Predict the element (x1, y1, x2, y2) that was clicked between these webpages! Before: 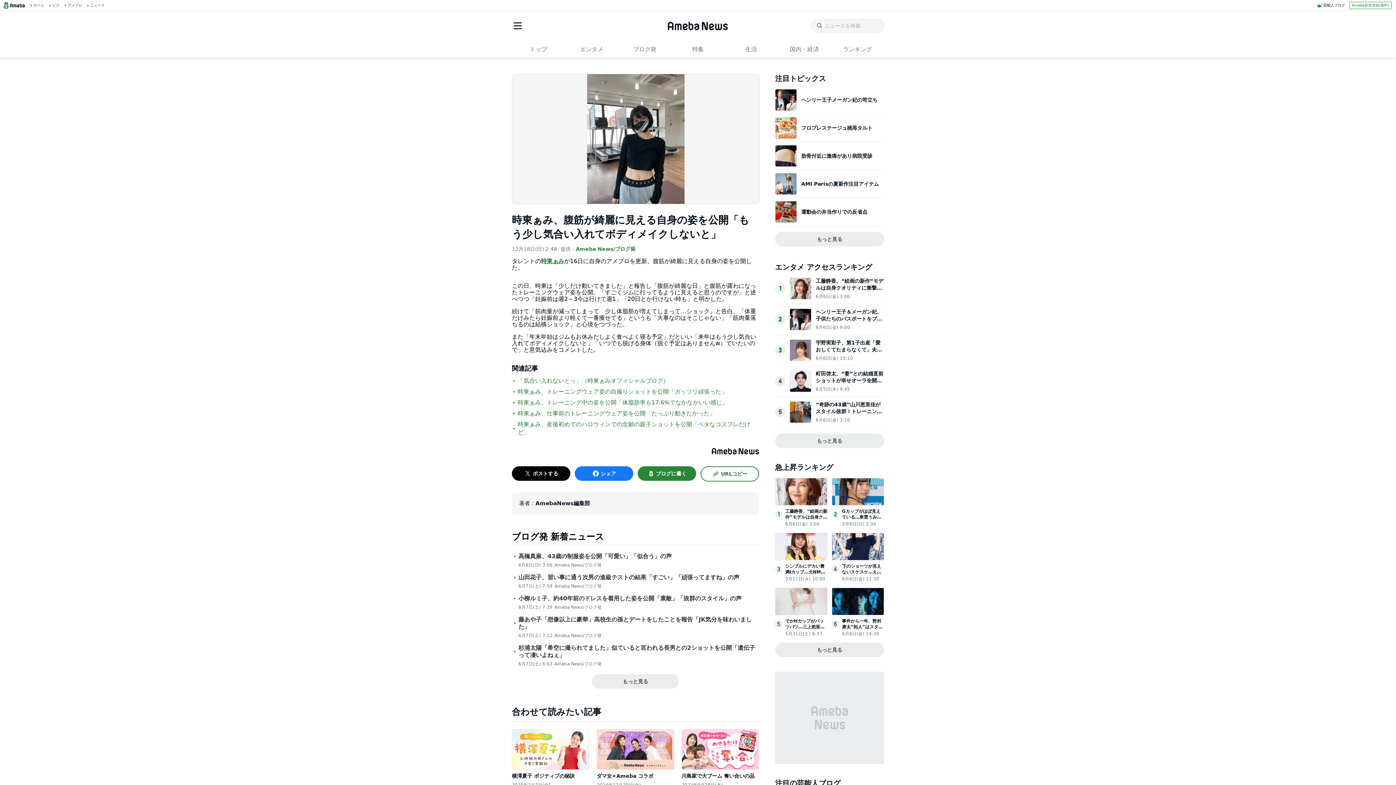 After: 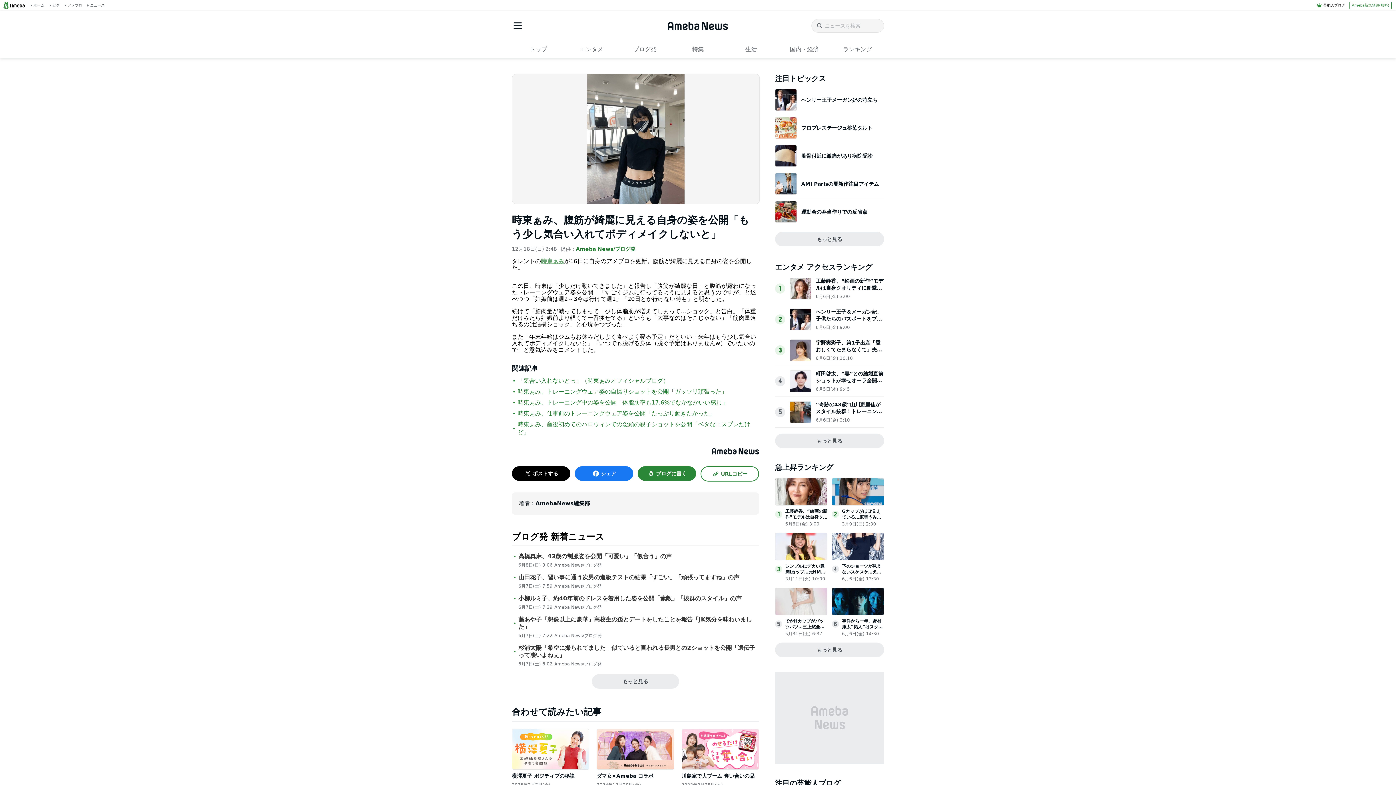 Action: bbox: (541, 257, 564, 264) label: 時東ぁみ